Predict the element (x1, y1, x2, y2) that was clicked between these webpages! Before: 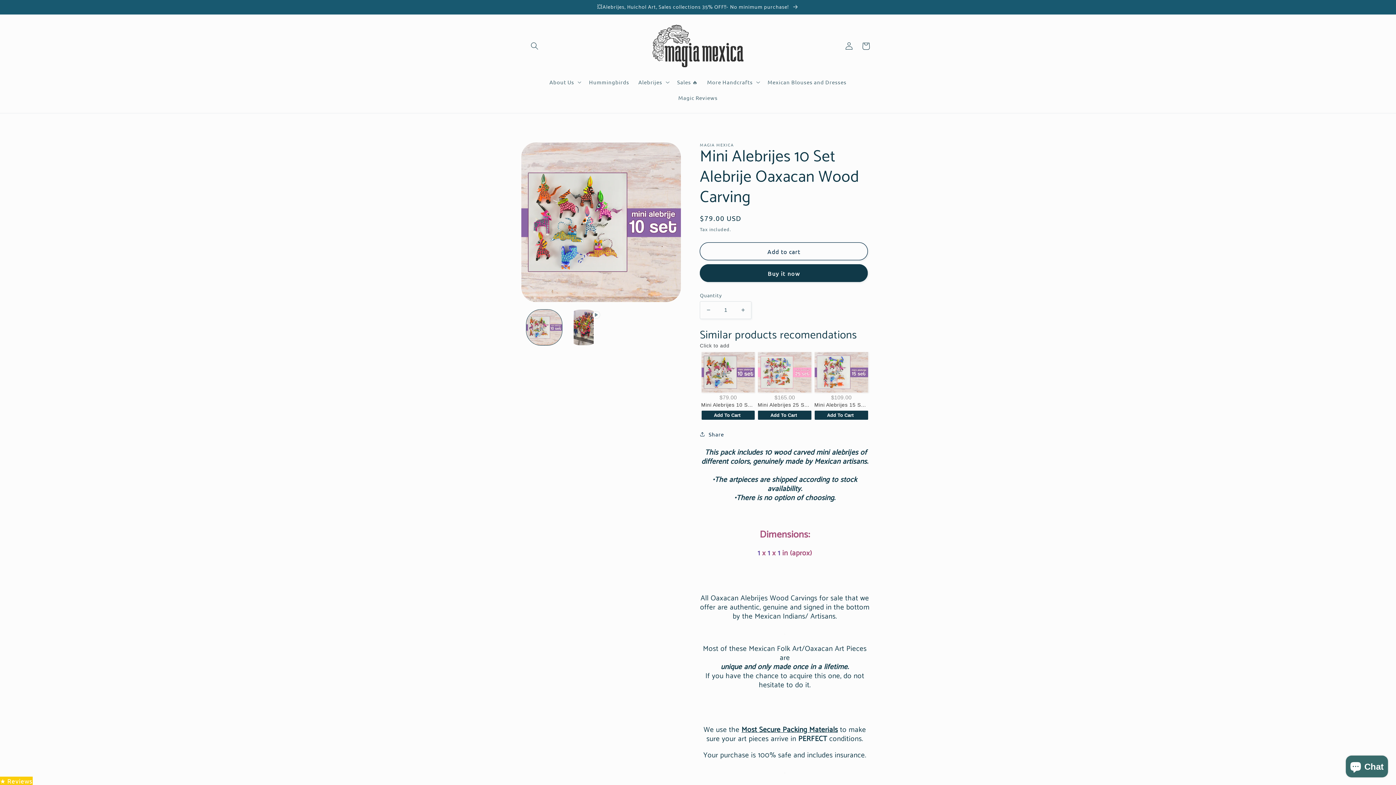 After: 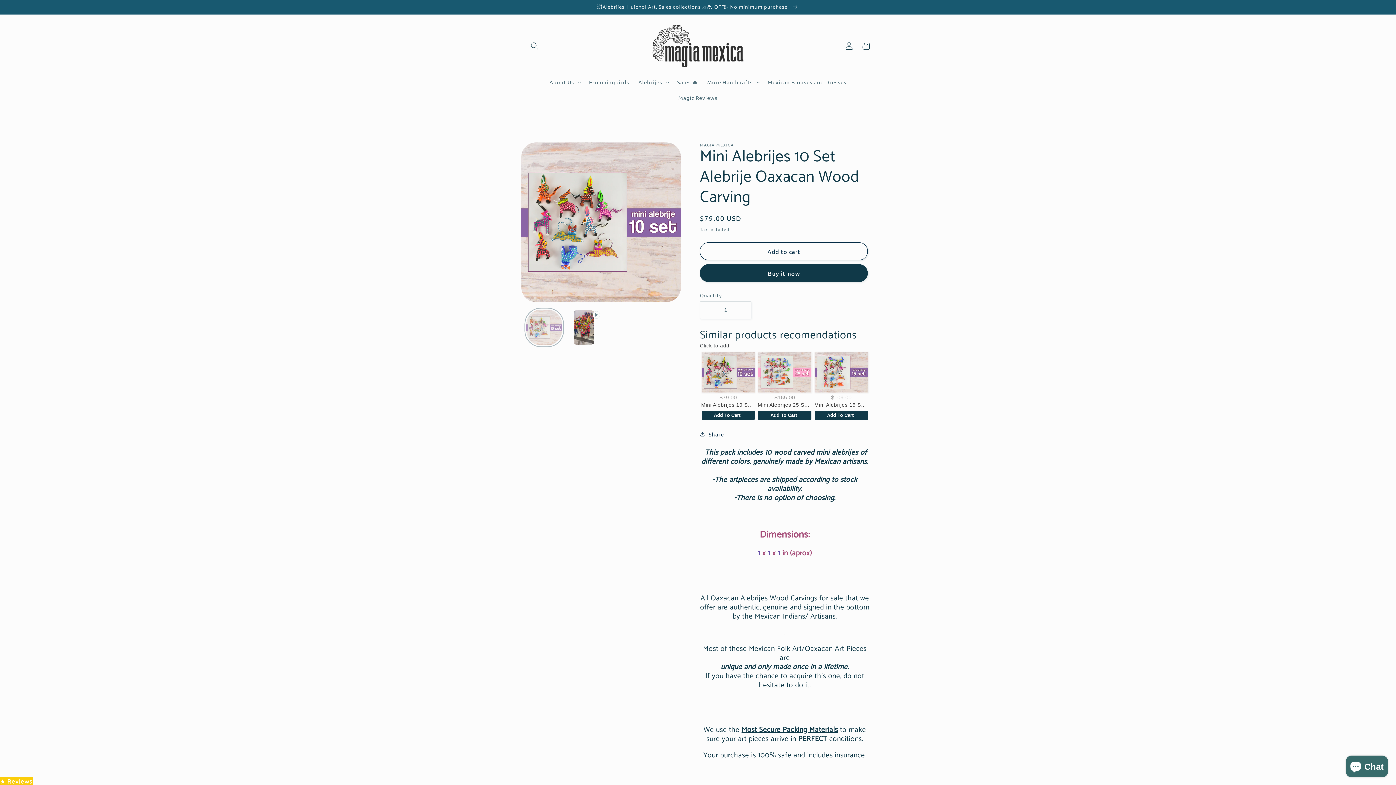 Action: bbox: (526, 309, 562, 345) label: Load image 1 in gallery view